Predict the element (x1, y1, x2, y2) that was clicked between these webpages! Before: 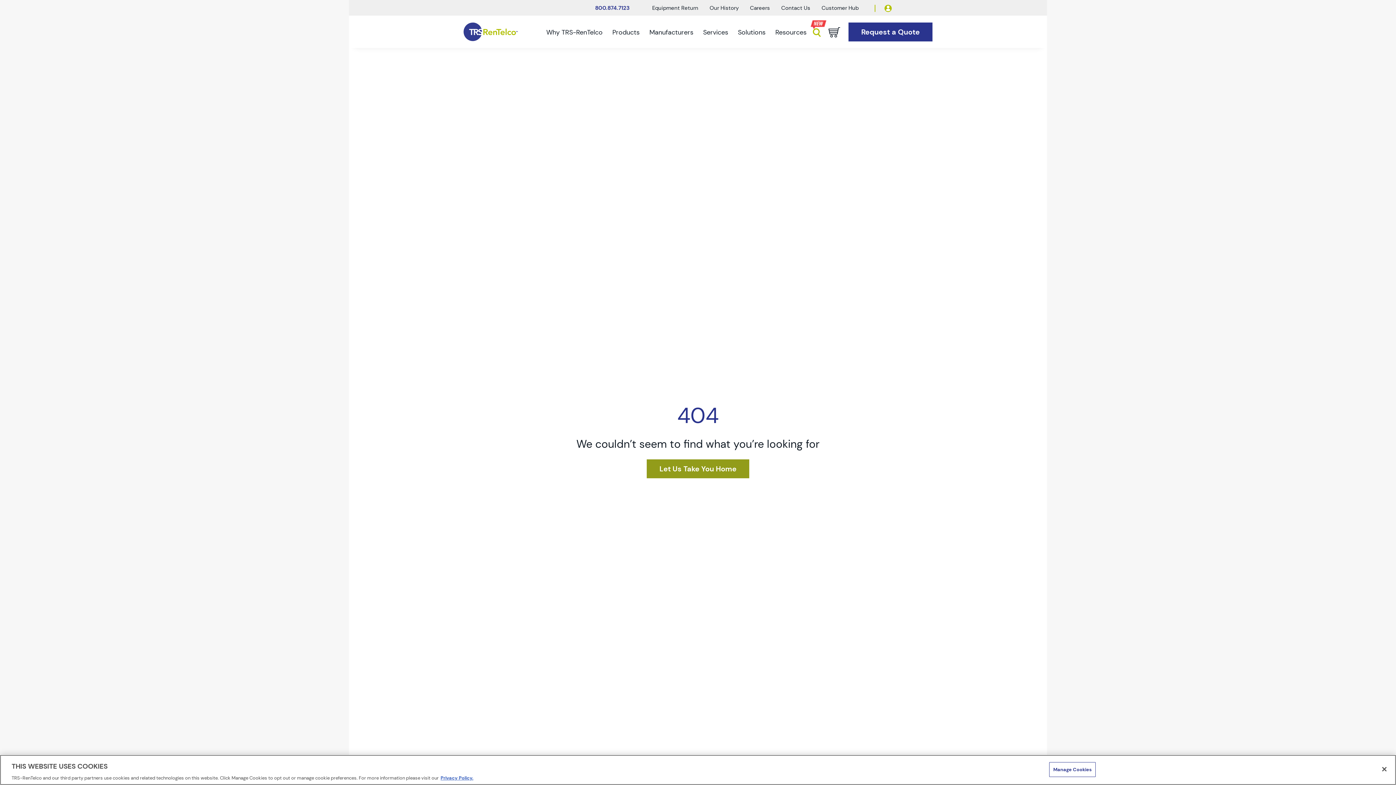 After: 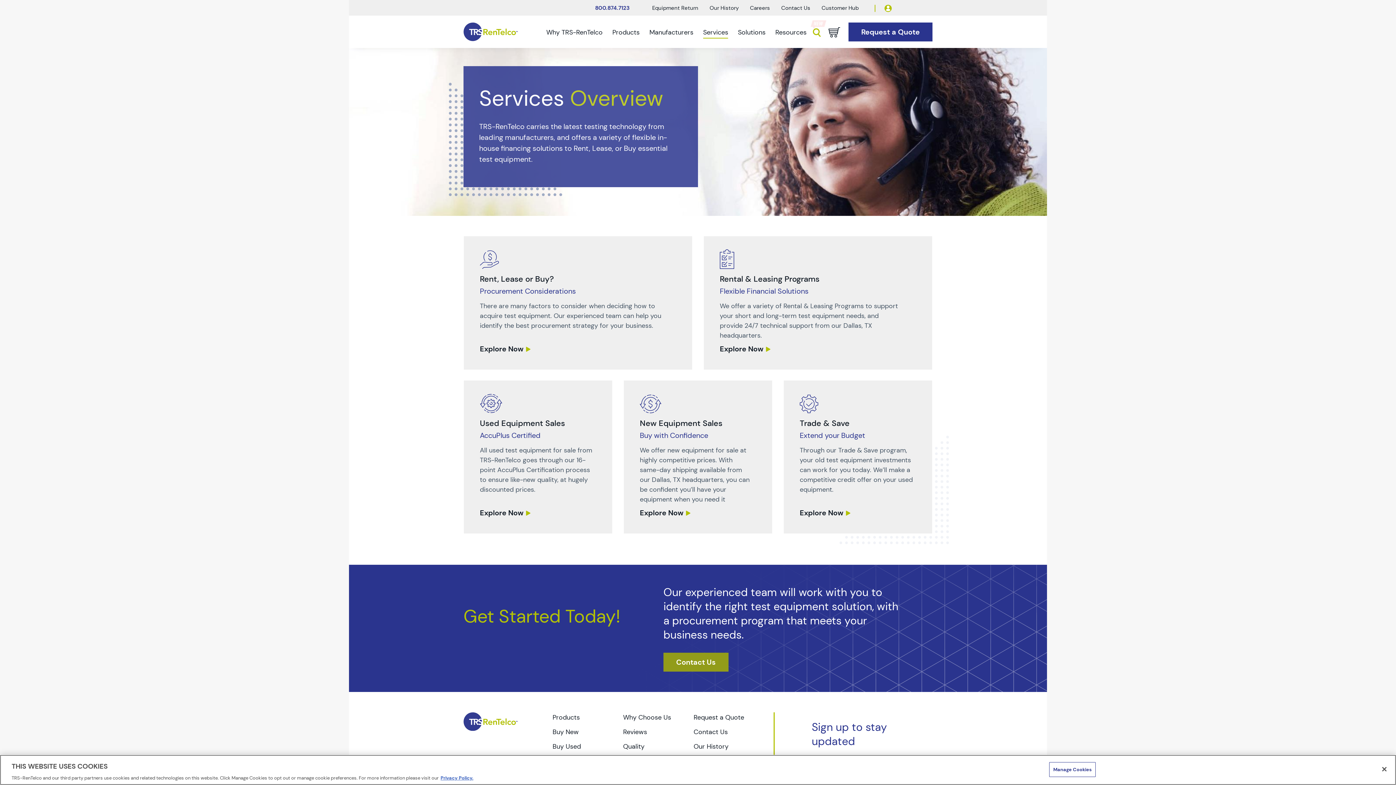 Action: bbox: (703, 28, 728, 36) label: Services